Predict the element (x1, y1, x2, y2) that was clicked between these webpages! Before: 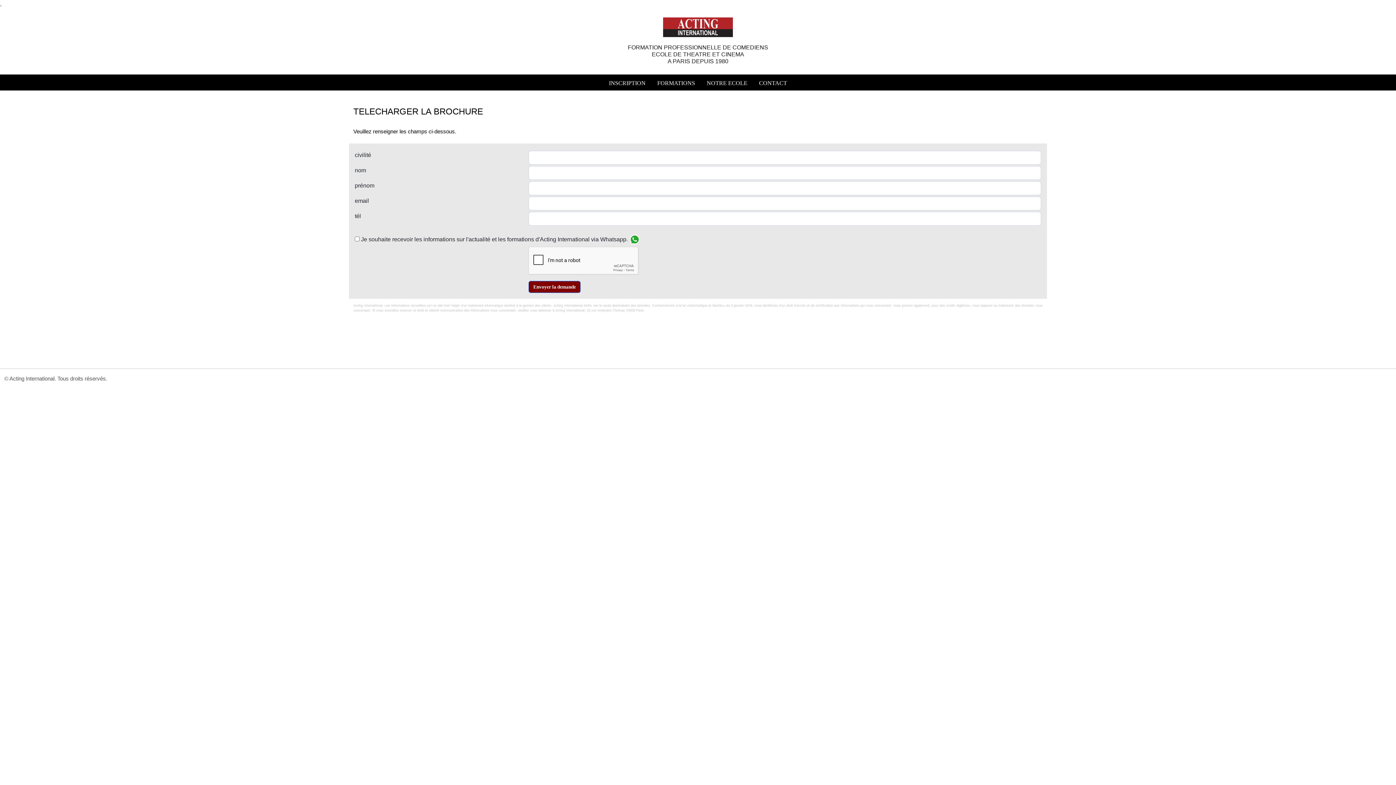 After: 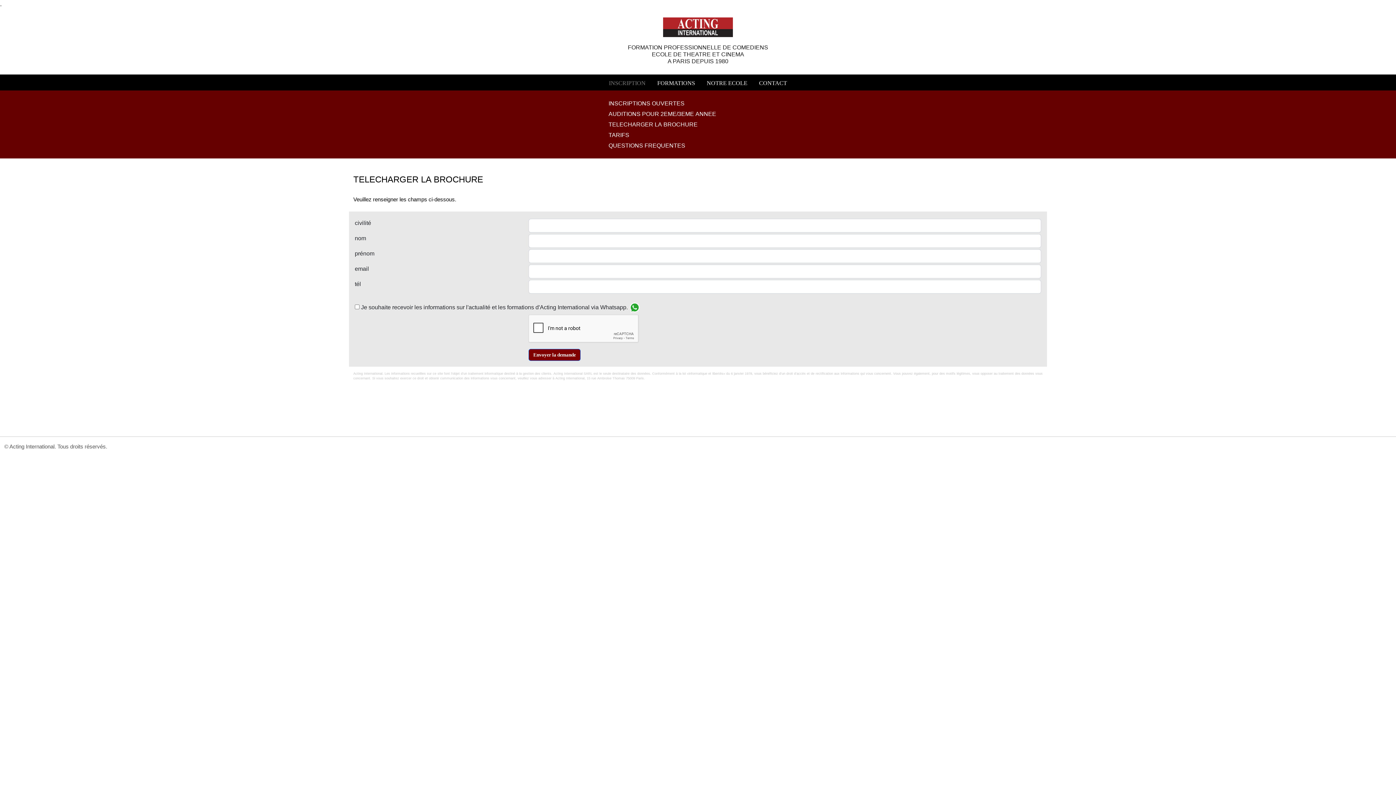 Action: bbox: (603, 76, 651, 90) label: INSCRIPTION